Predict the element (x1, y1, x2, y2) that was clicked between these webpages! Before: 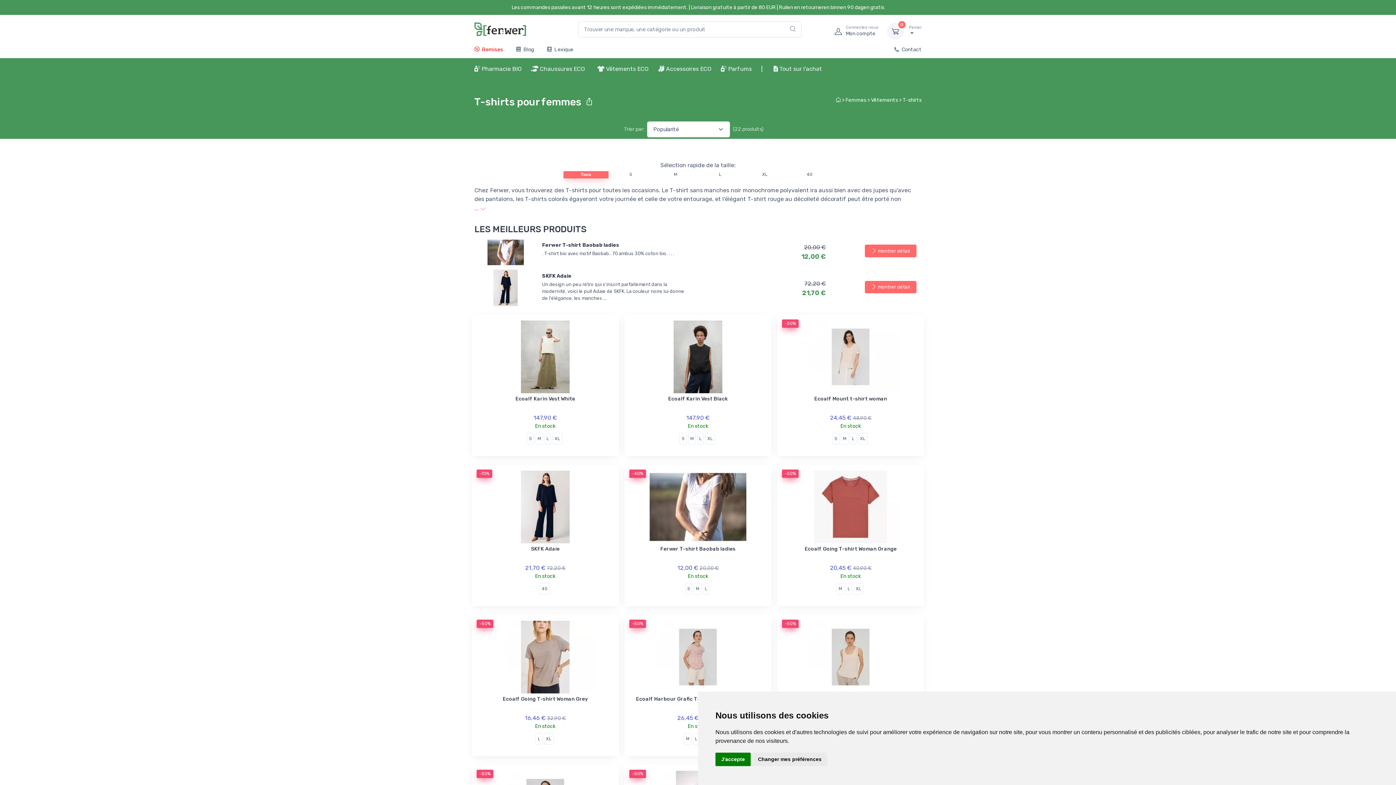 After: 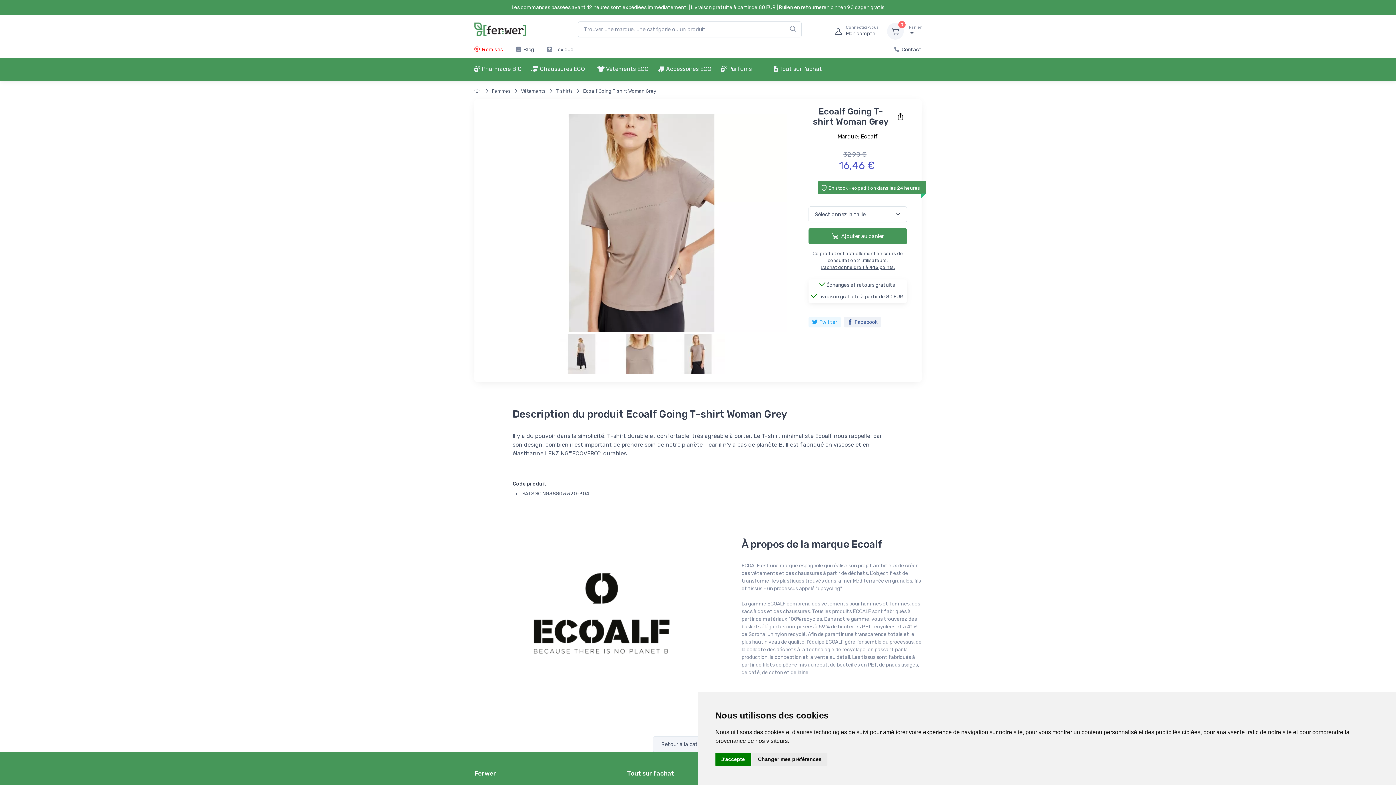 Action: bbox: (477, 621, 613, 693)